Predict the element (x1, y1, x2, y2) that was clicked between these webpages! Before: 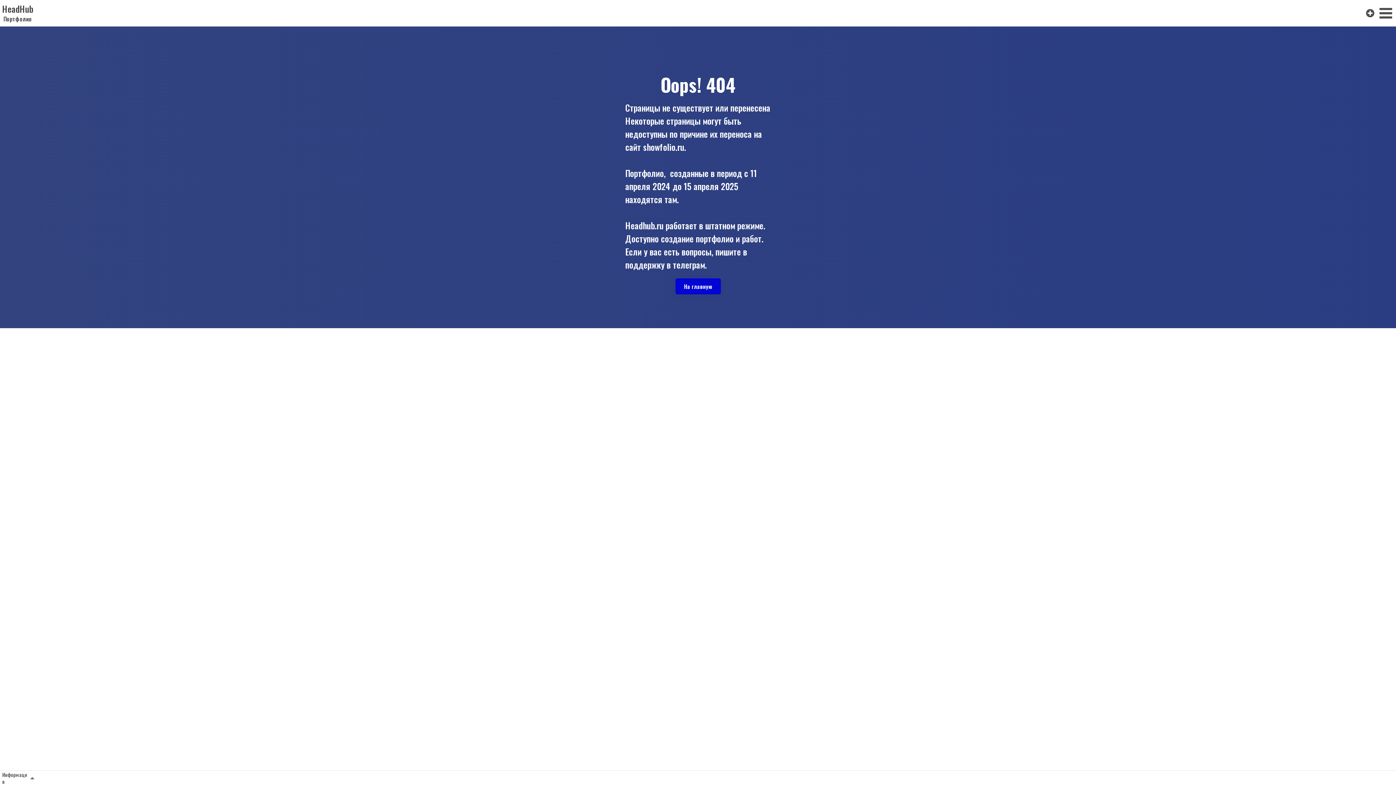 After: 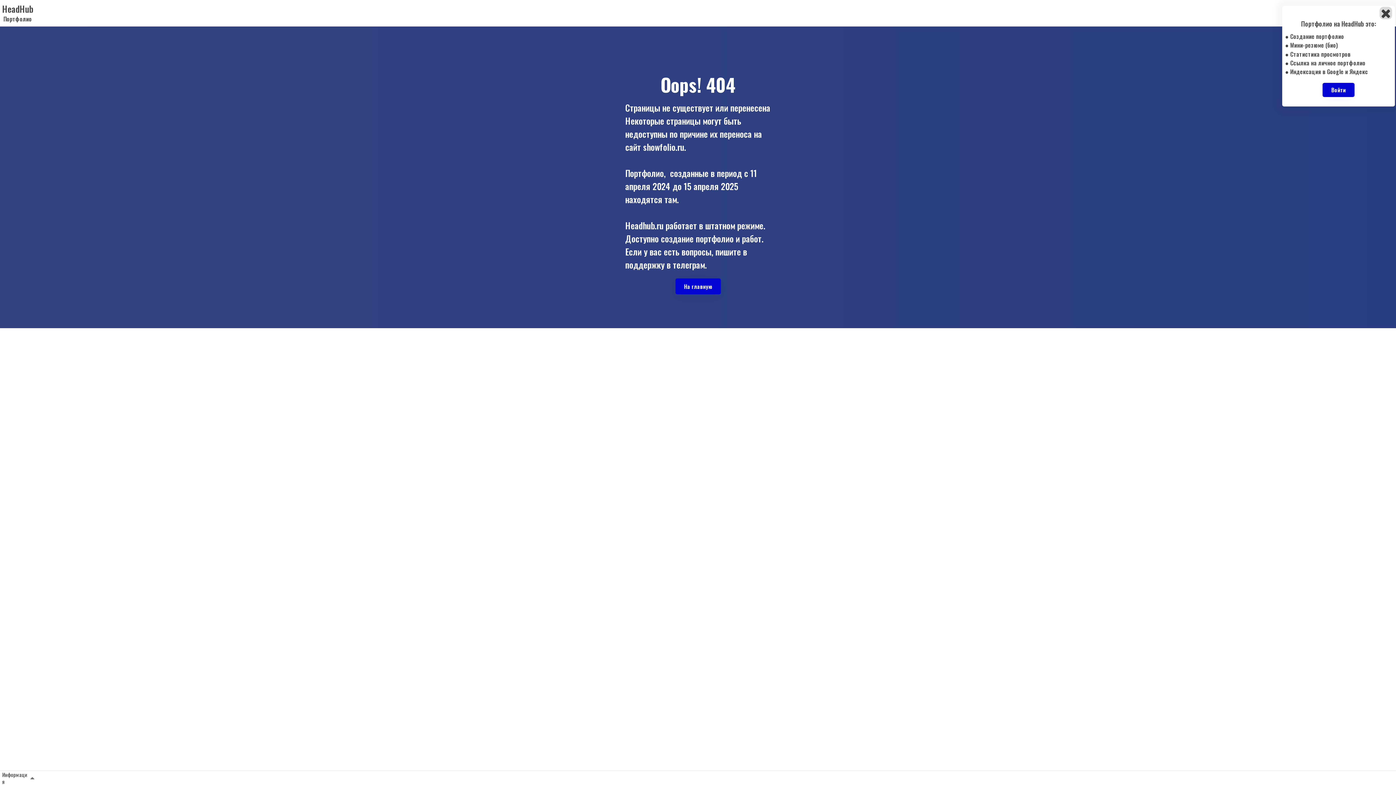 Action: bbox: (1378, 5, 1393, 20)